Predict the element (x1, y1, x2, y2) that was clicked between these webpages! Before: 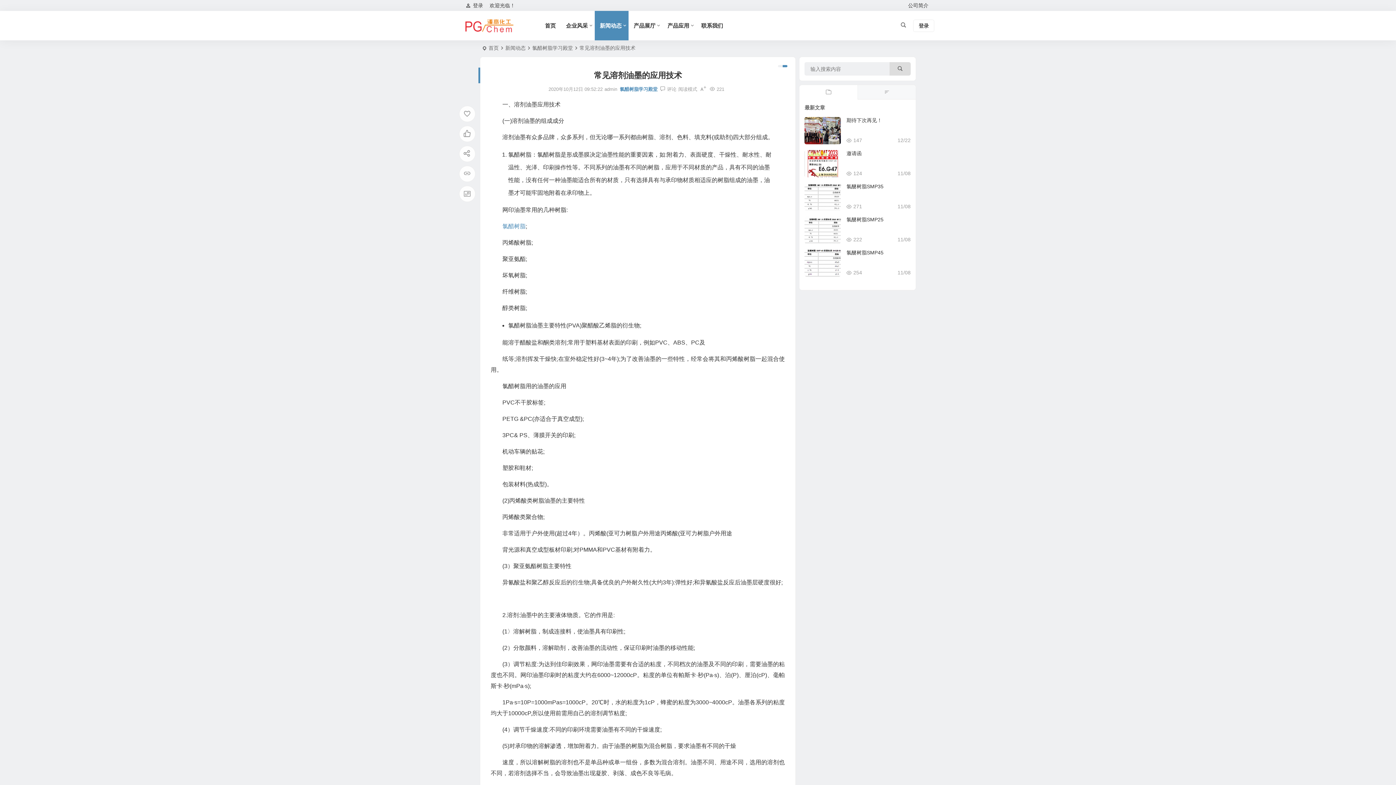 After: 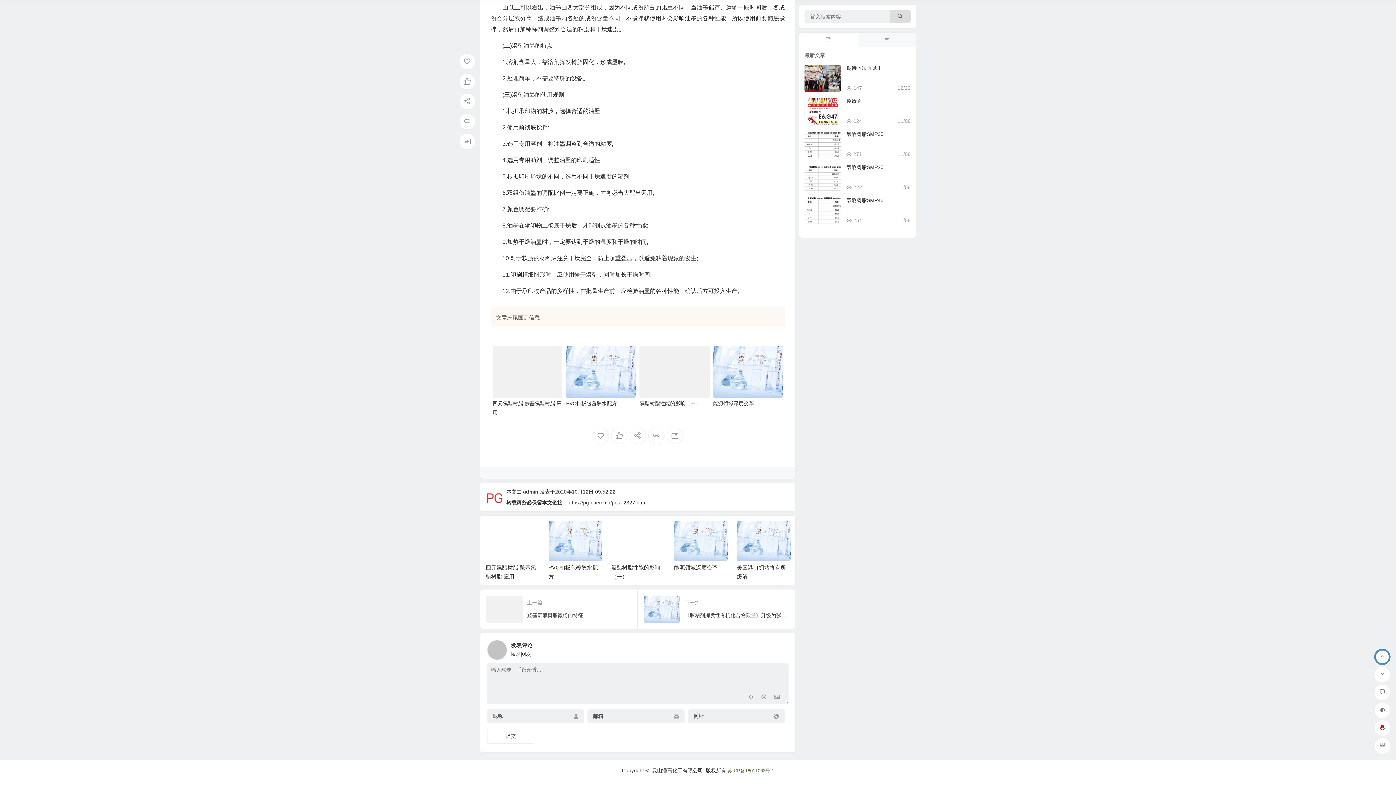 Action: label: 评论 bbox: (660, 86, 676, 92)